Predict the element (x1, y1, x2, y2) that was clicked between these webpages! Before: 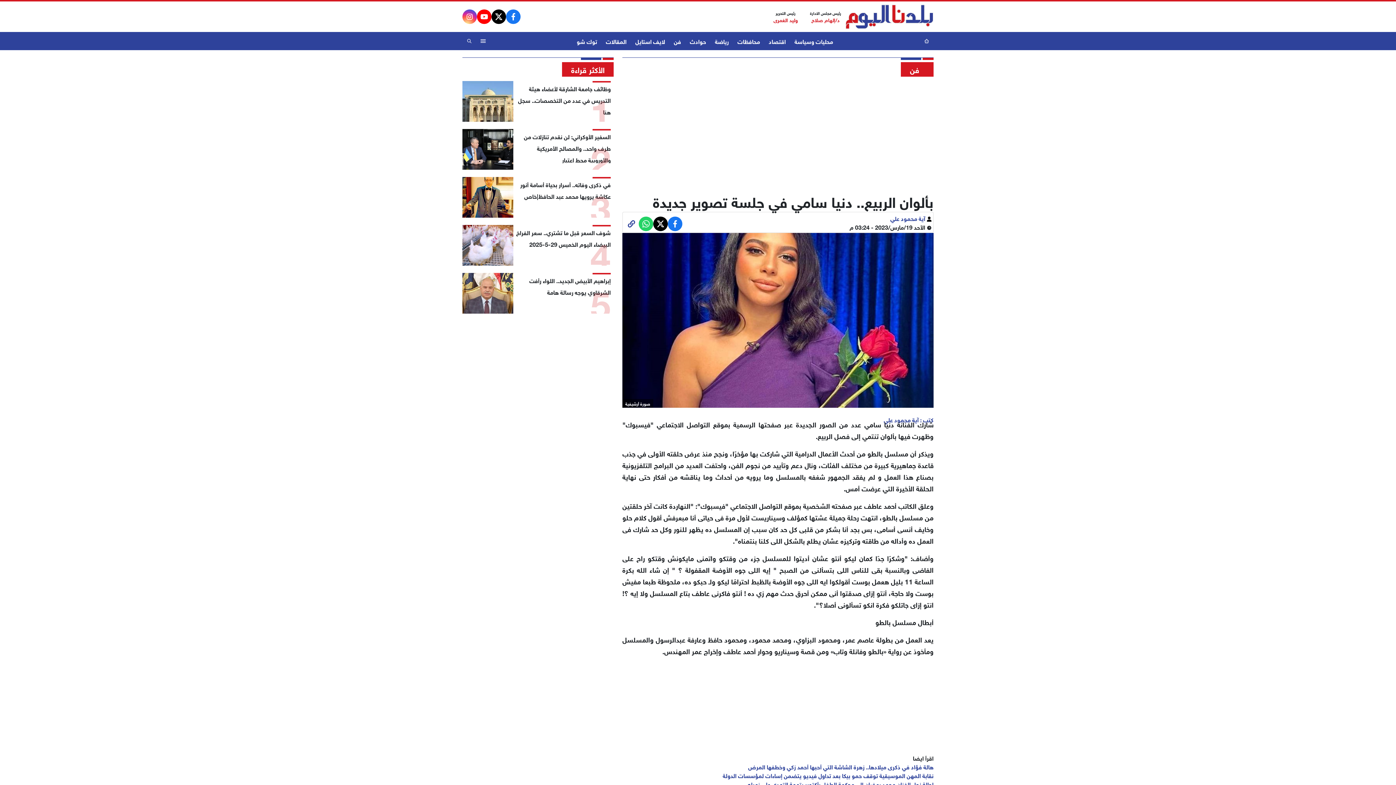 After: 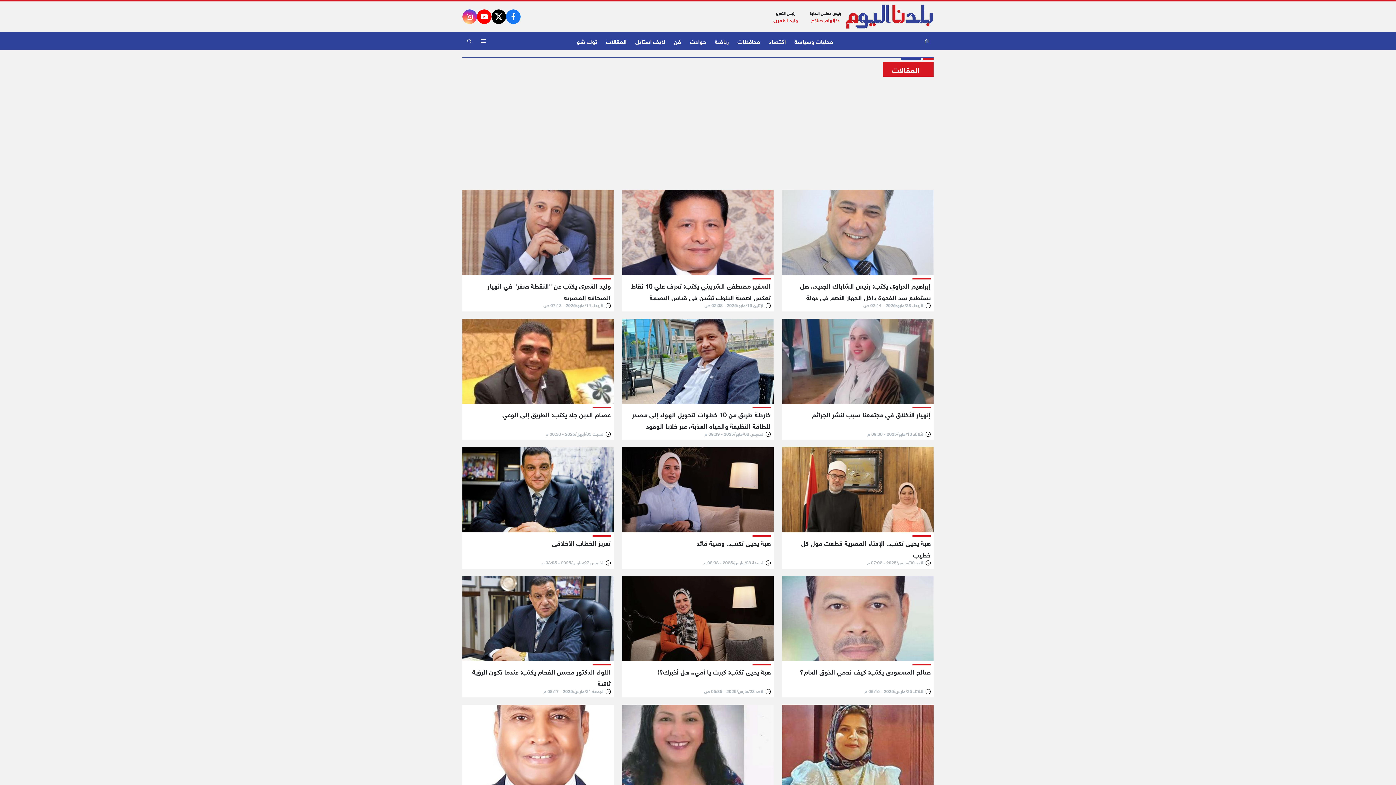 Action: label: المقالات bbox: (601, 31, 631, 50)